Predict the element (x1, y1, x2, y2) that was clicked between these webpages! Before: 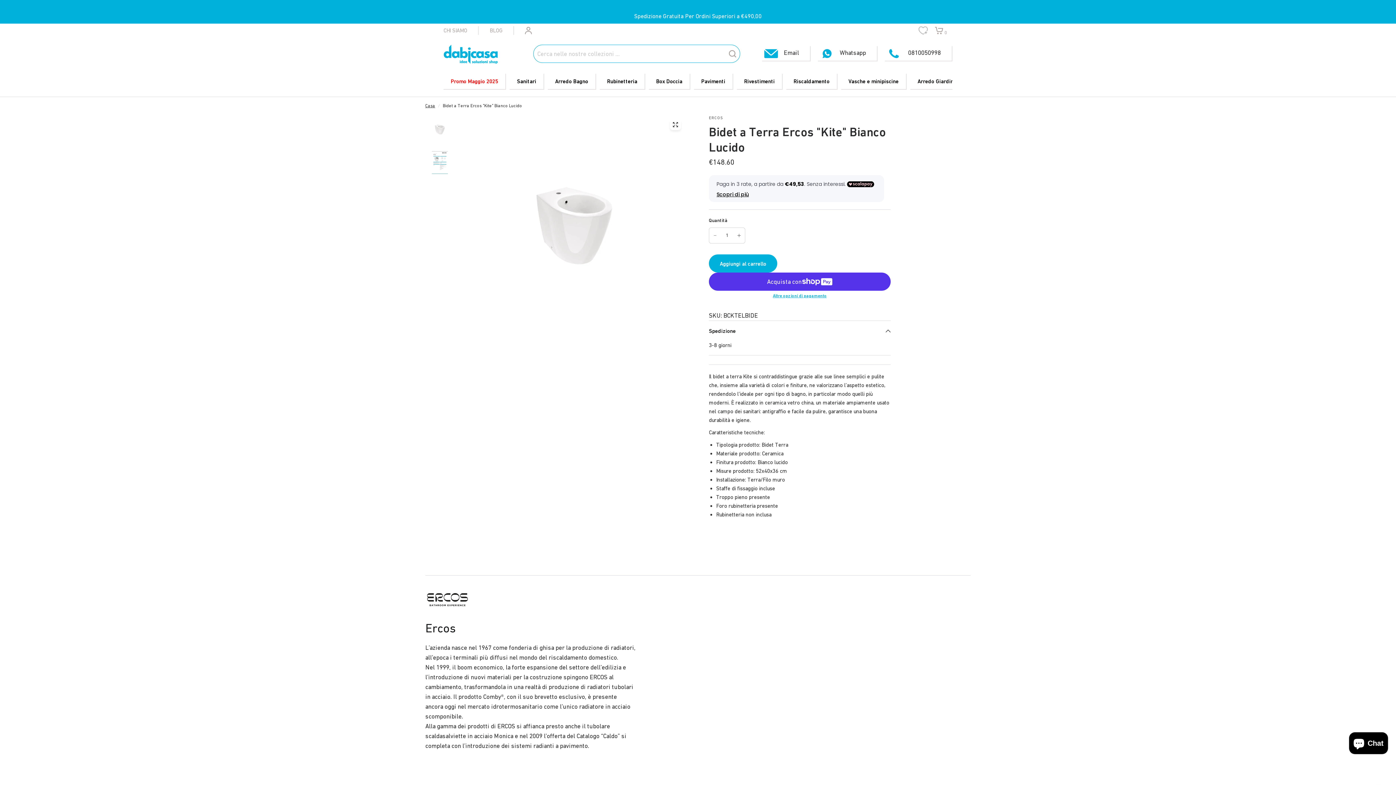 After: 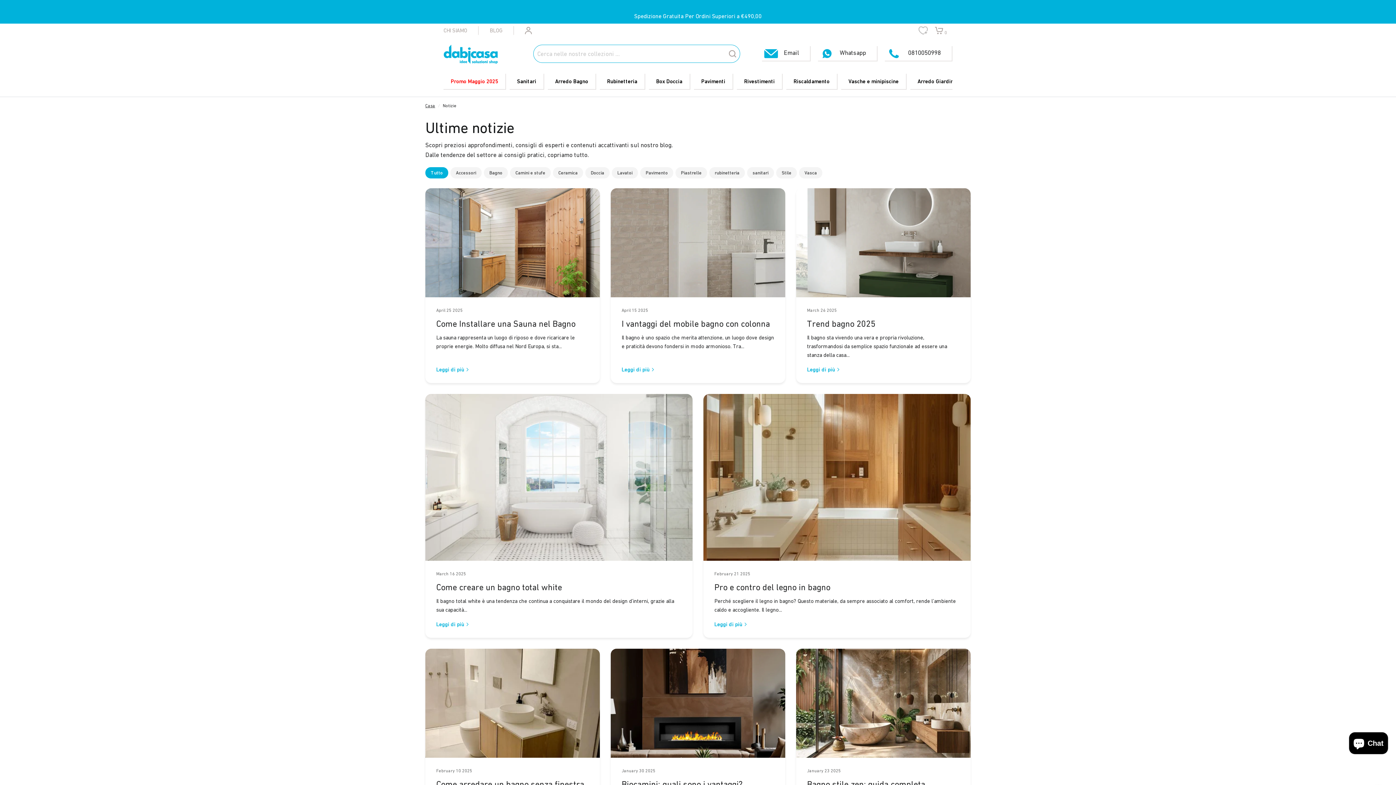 Action: bbox: (489, 26, 502, 34) label: BLOG